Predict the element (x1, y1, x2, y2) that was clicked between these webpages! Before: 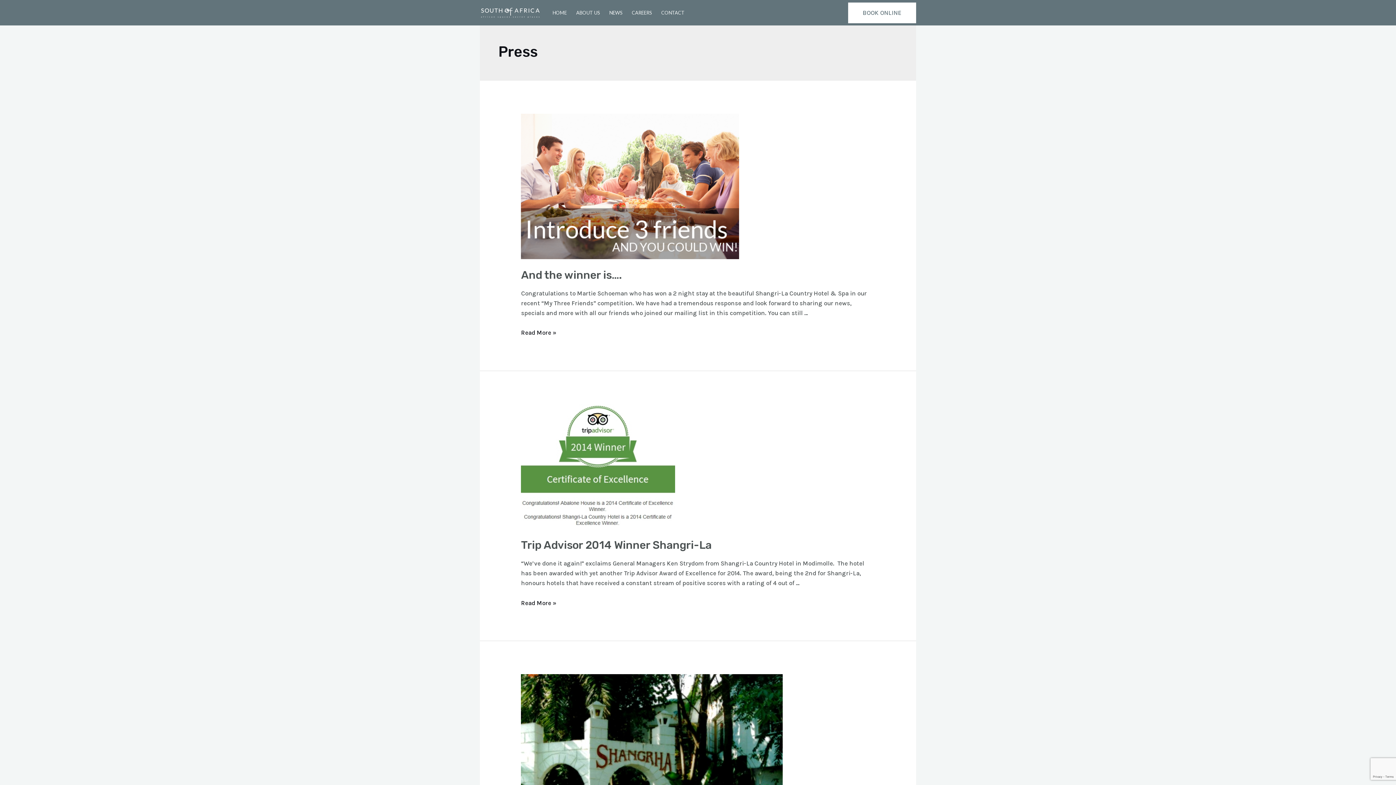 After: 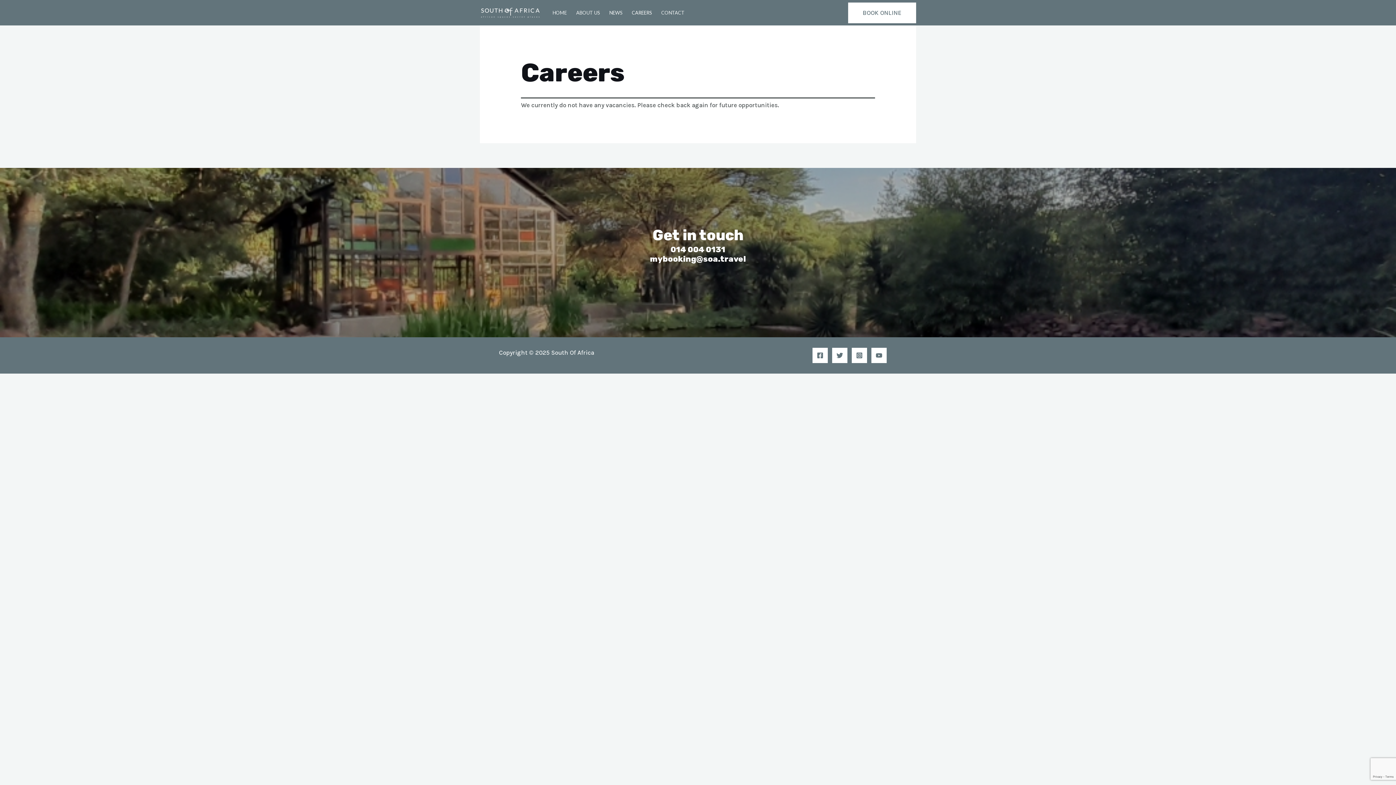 Action: label: CAREERS bbox: (627, 0, 656, 25)